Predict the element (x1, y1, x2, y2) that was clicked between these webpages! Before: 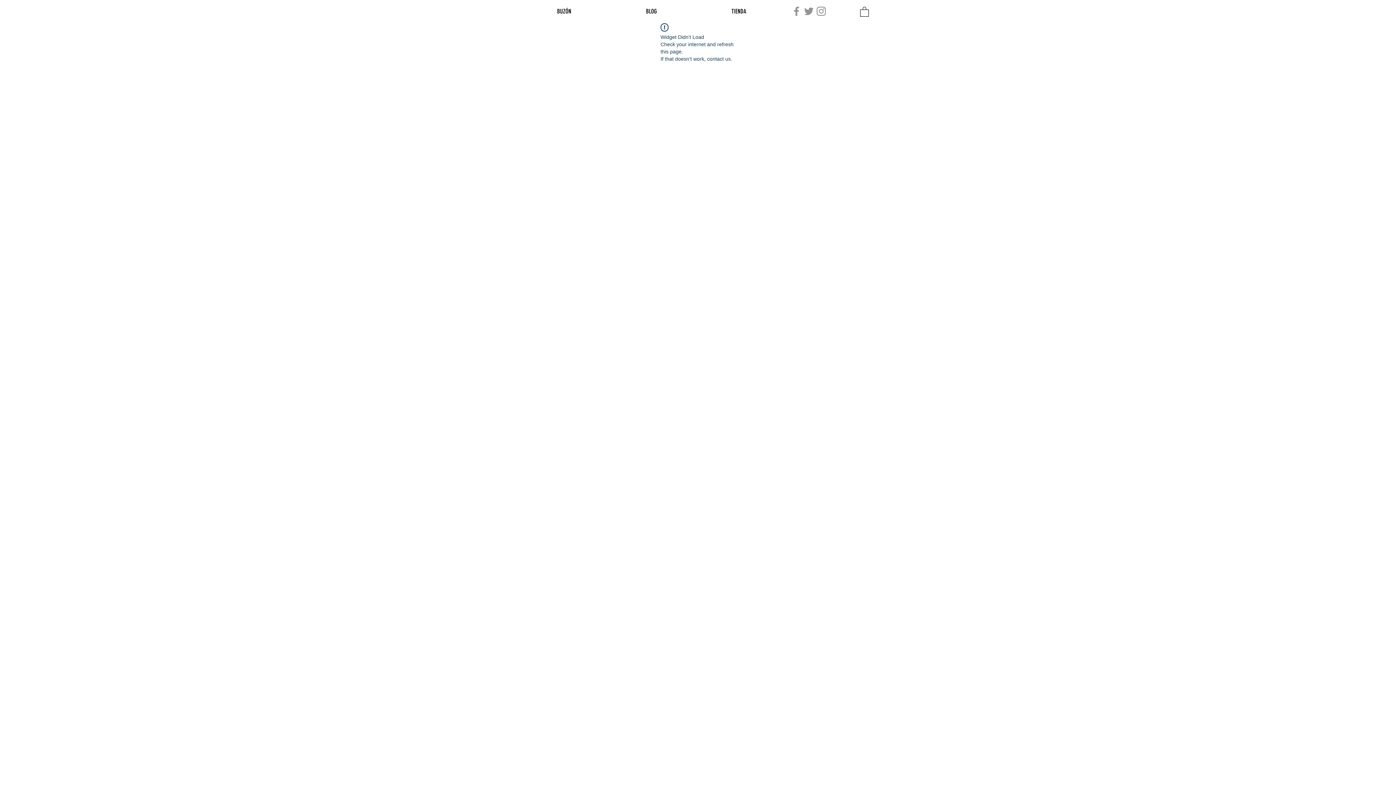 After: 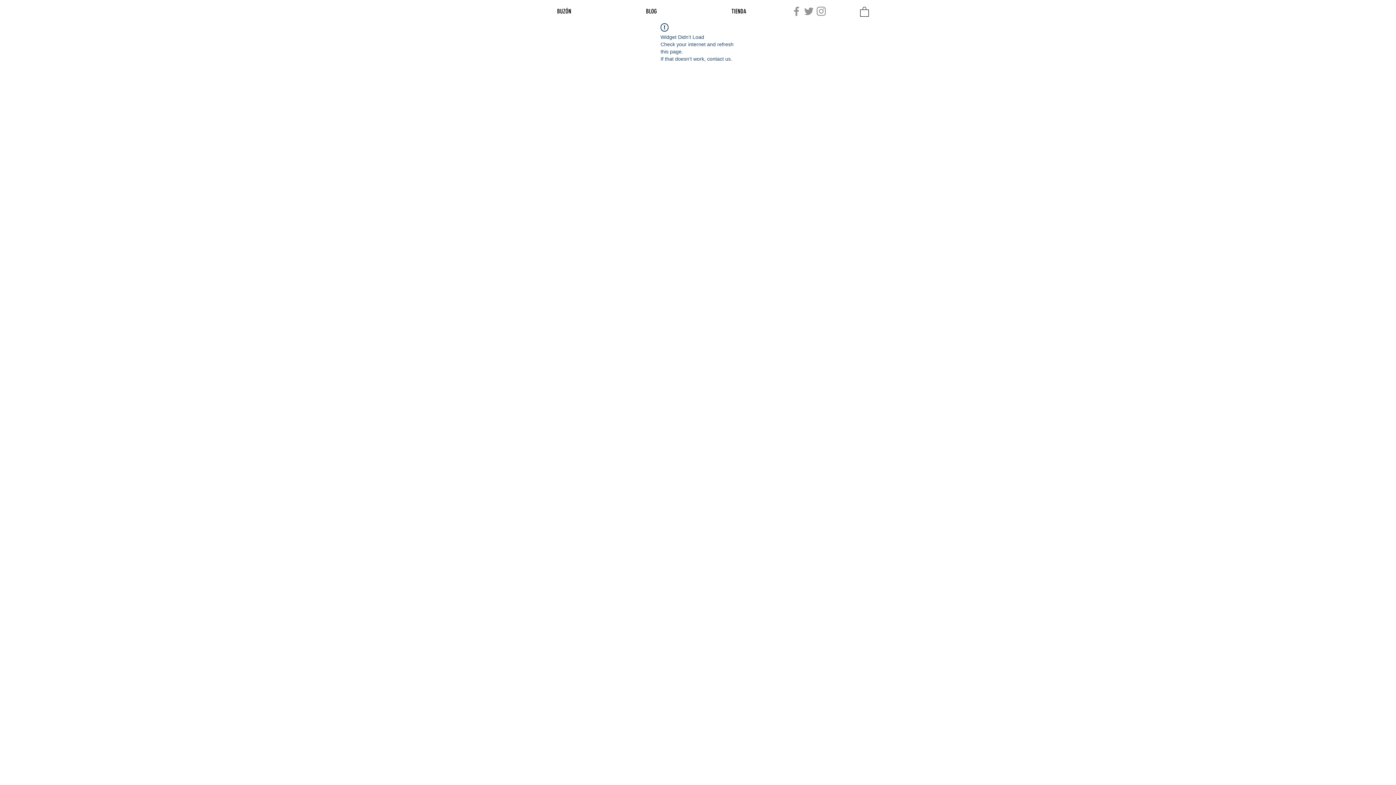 Action: bbox: (860, 6, 869, 16)